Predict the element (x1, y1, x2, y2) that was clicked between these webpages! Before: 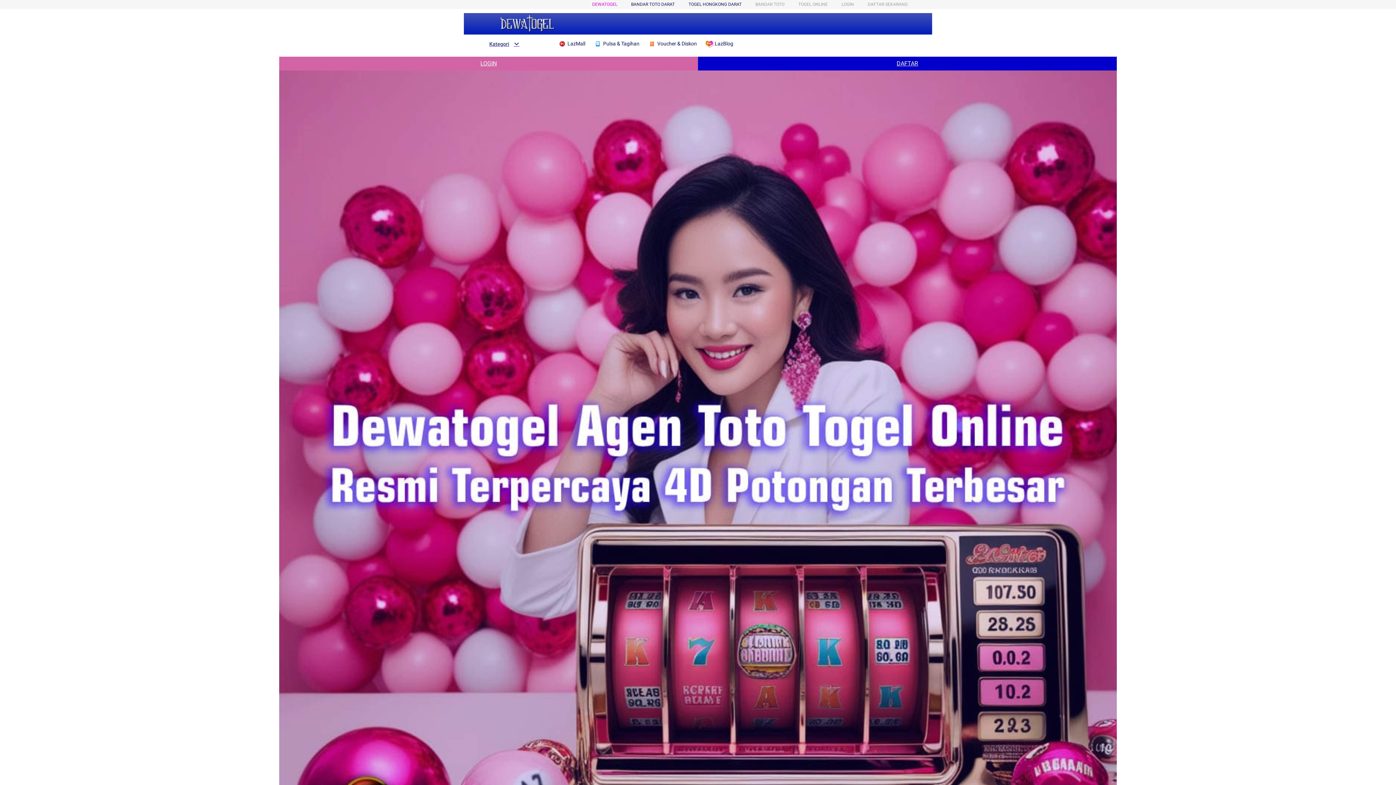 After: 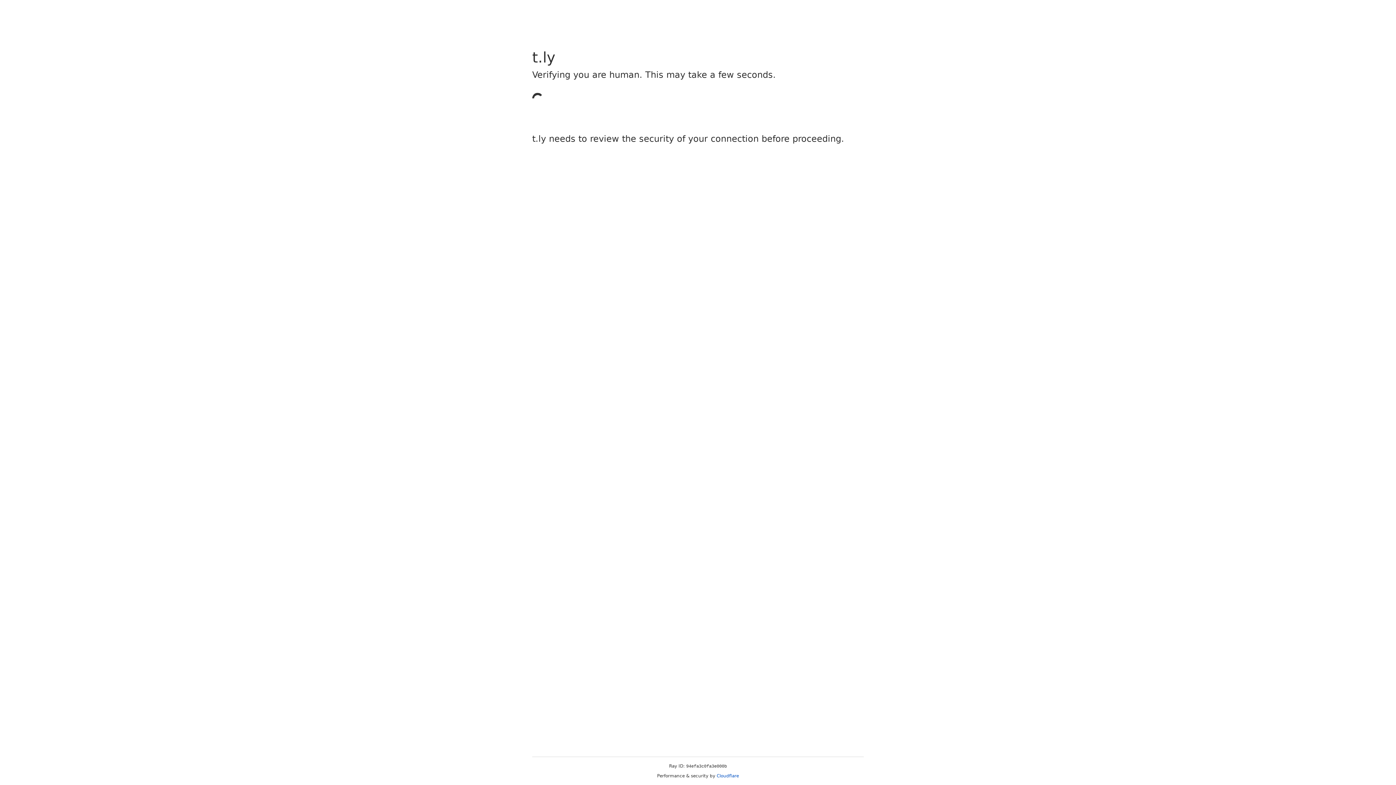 Action: bbox: (841, 1, 854, 6) label: LOGIN